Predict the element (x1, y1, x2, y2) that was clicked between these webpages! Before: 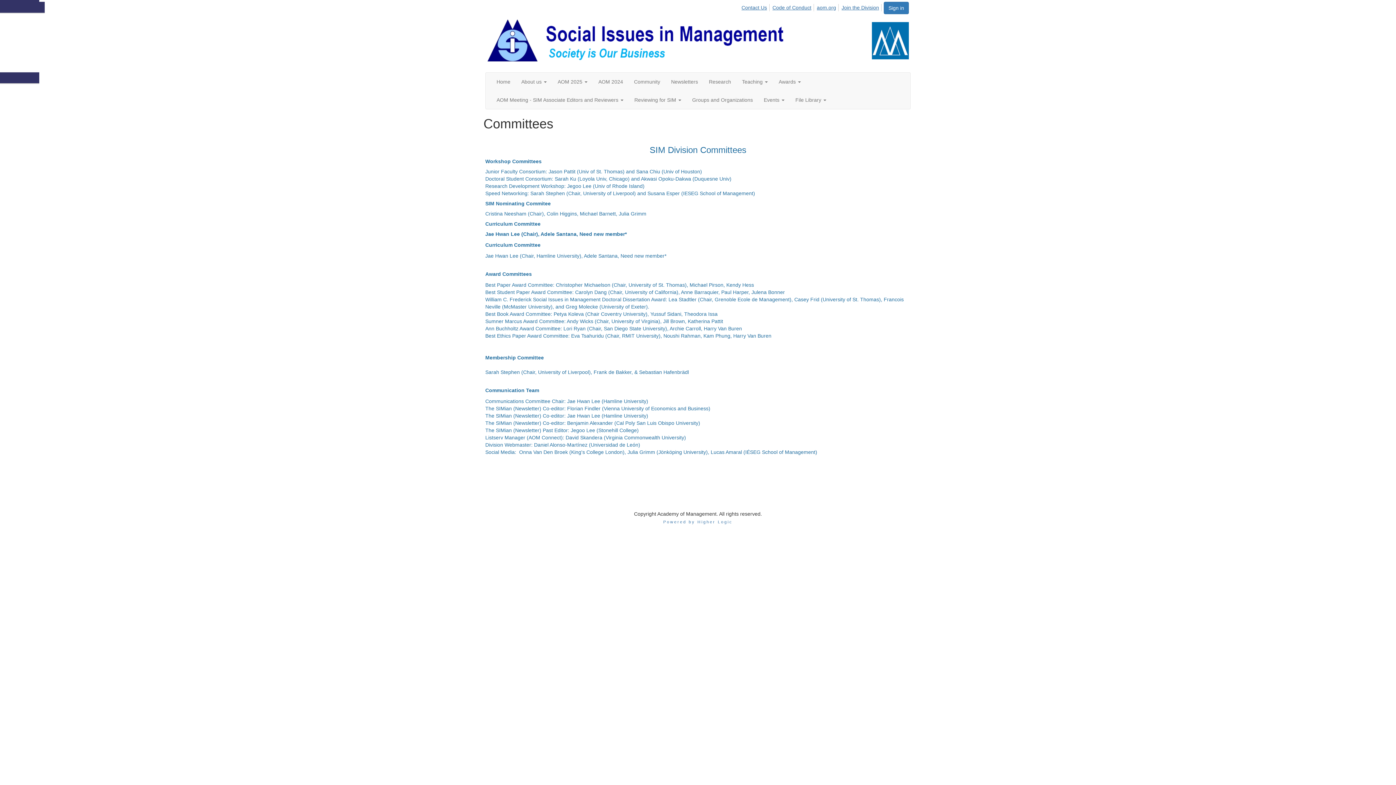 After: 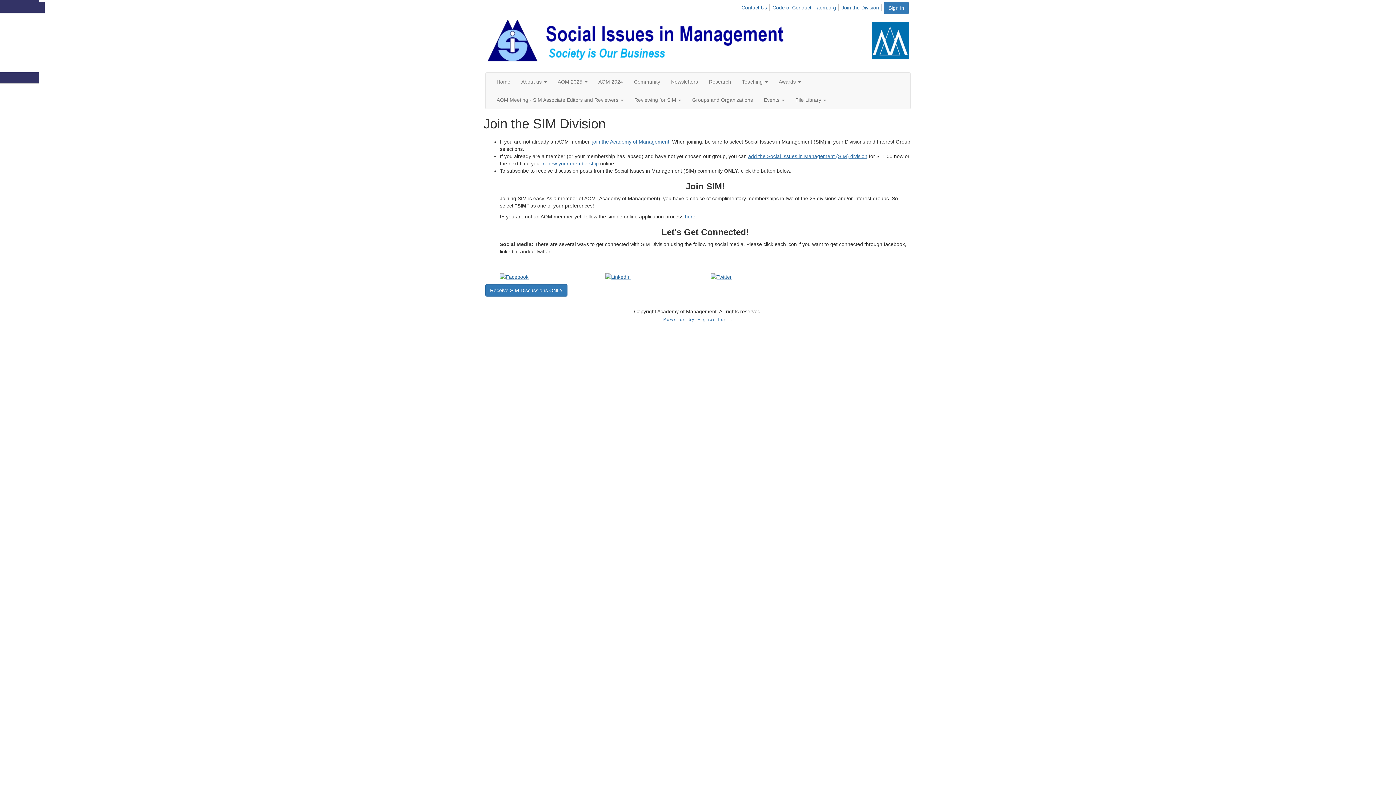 Action: bbox: (841, 4, 881, 11) label: Join the Division